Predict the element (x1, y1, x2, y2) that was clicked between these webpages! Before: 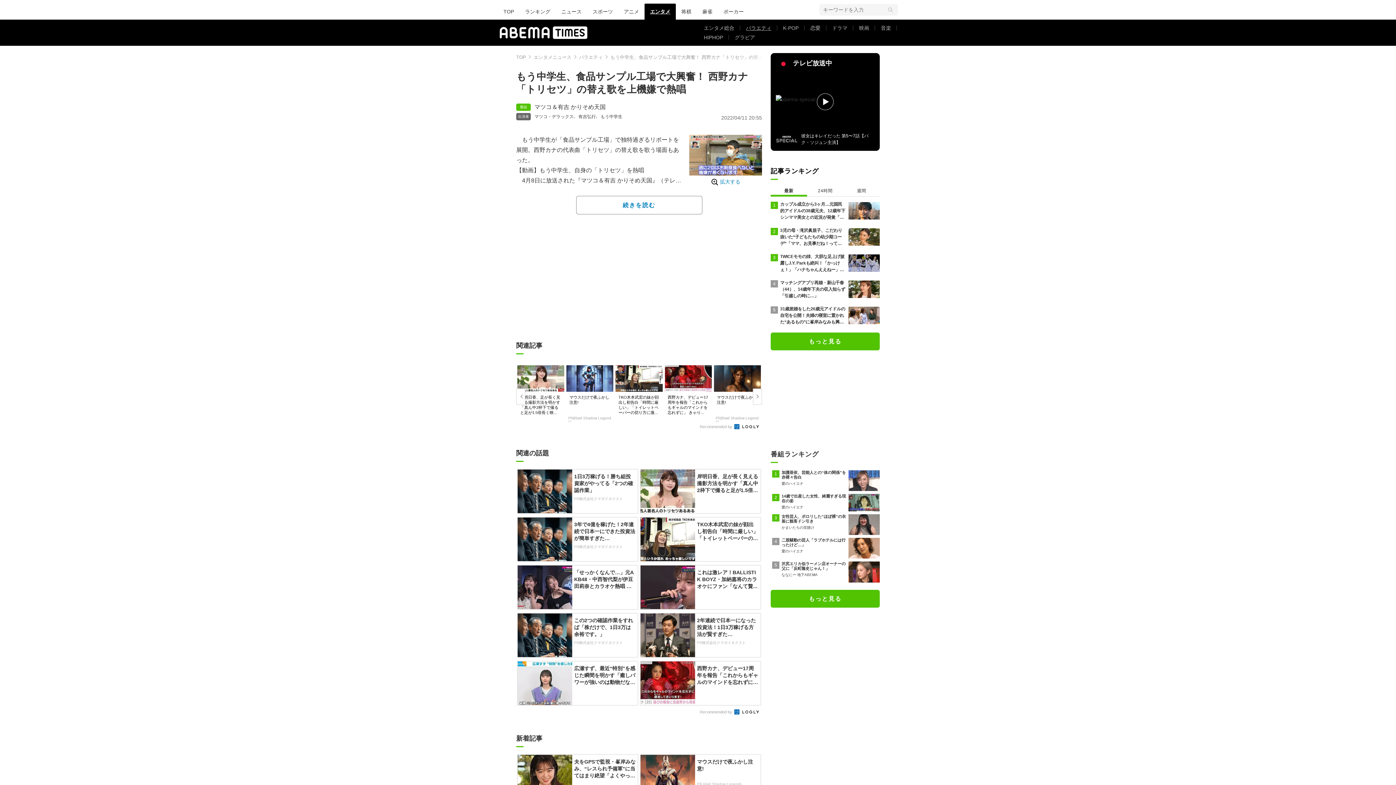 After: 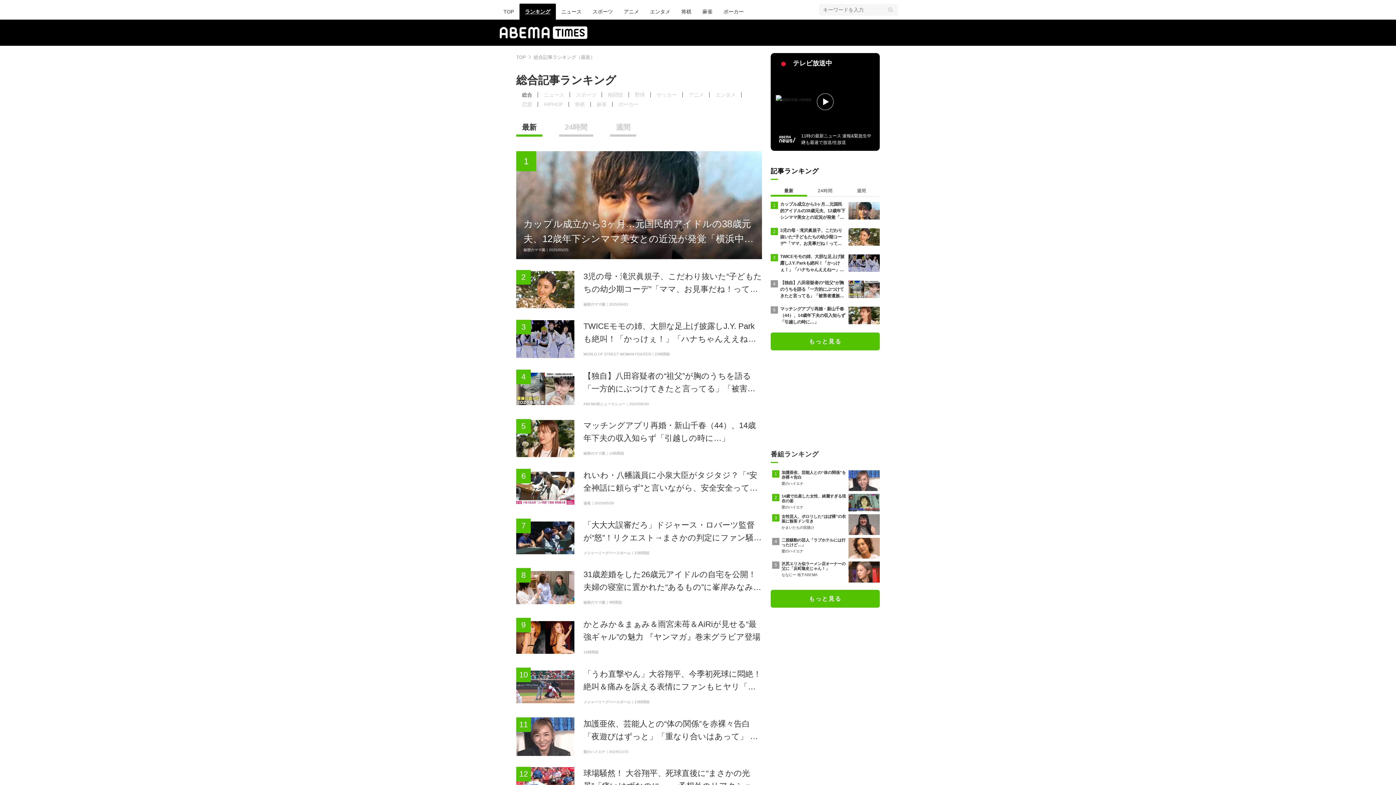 Action: label: ランキング bbox: (519, 3, 556, 19)